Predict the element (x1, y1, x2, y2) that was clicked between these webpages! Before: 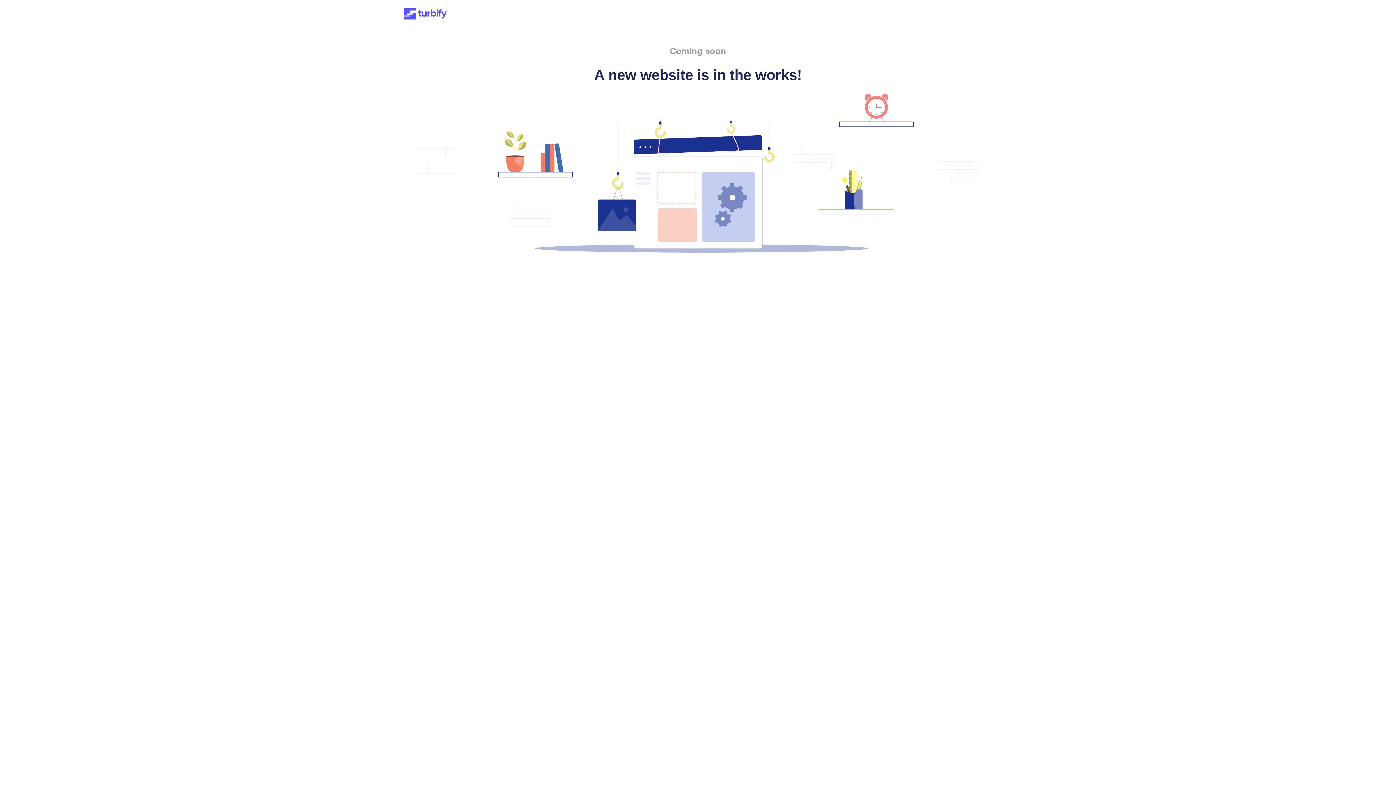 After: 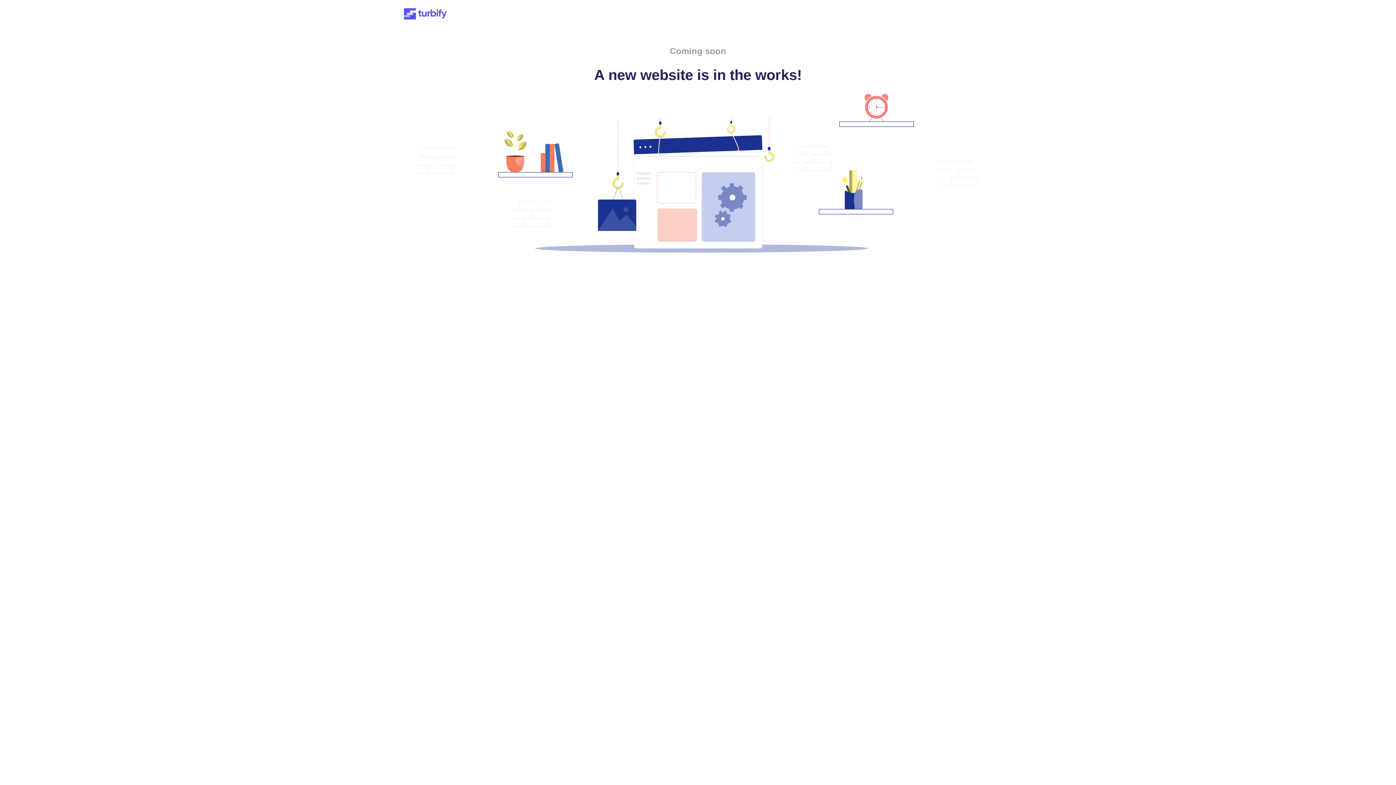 Action: bbox: (401, 15, 449, 21)